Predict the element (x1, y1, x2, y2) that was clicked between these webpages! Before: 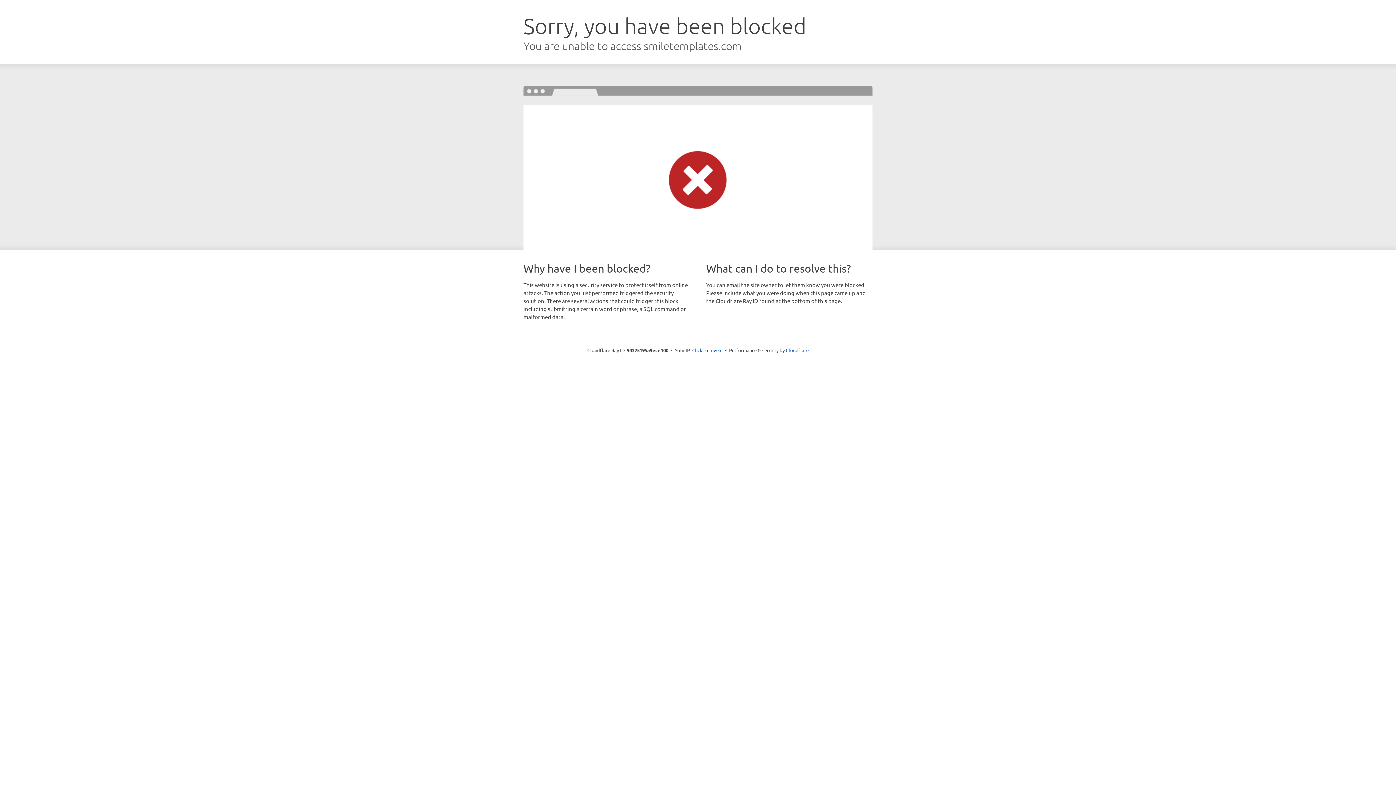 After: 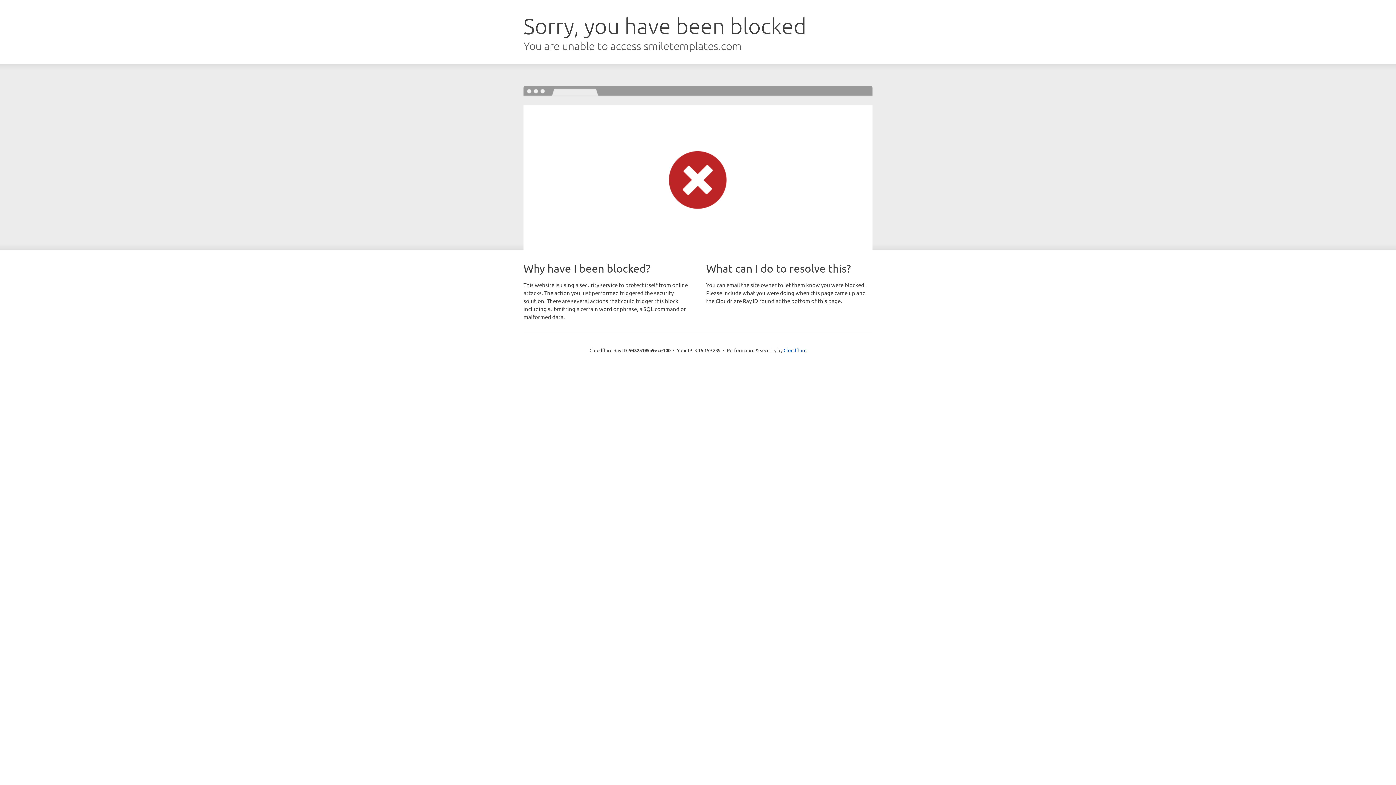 Action: label: Click to reveal bbox: (692, 346, 722, 353)